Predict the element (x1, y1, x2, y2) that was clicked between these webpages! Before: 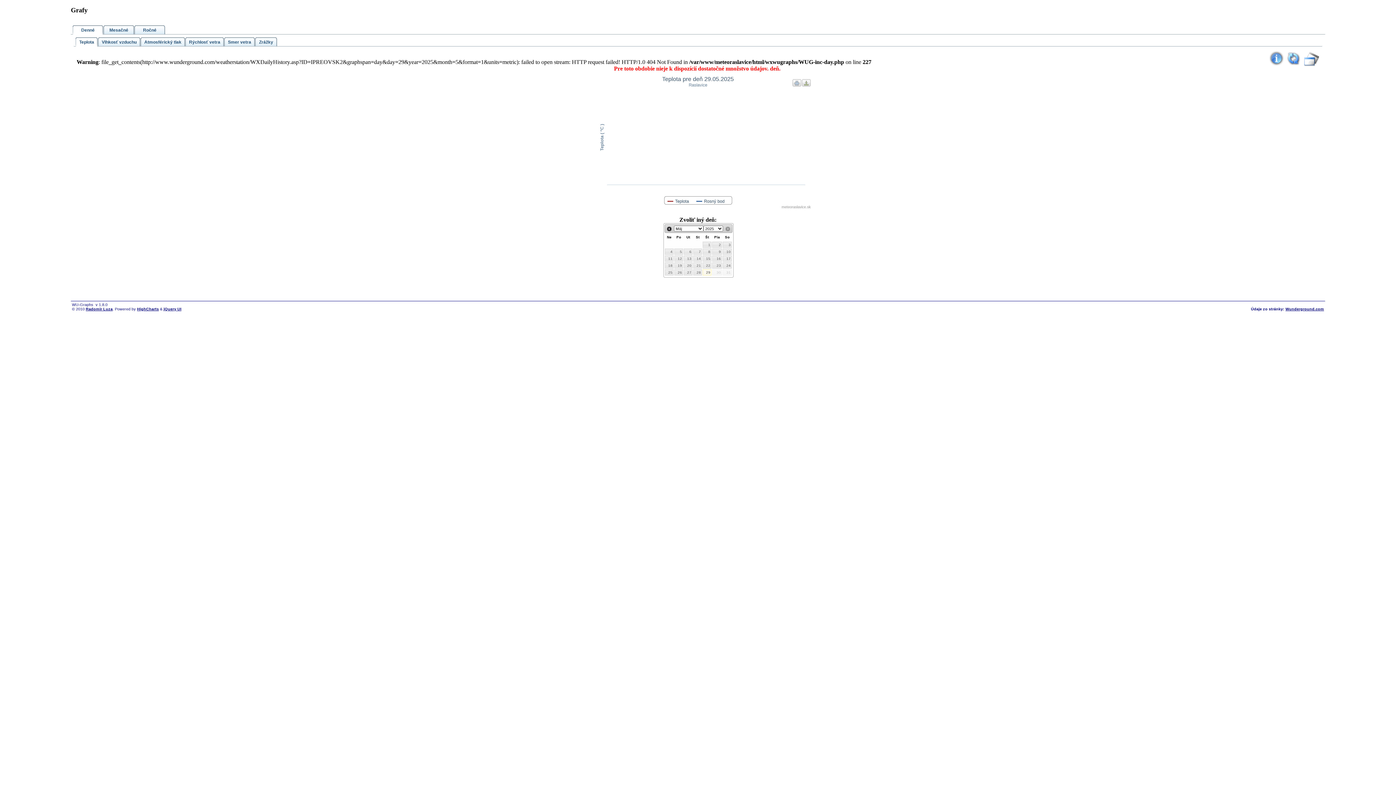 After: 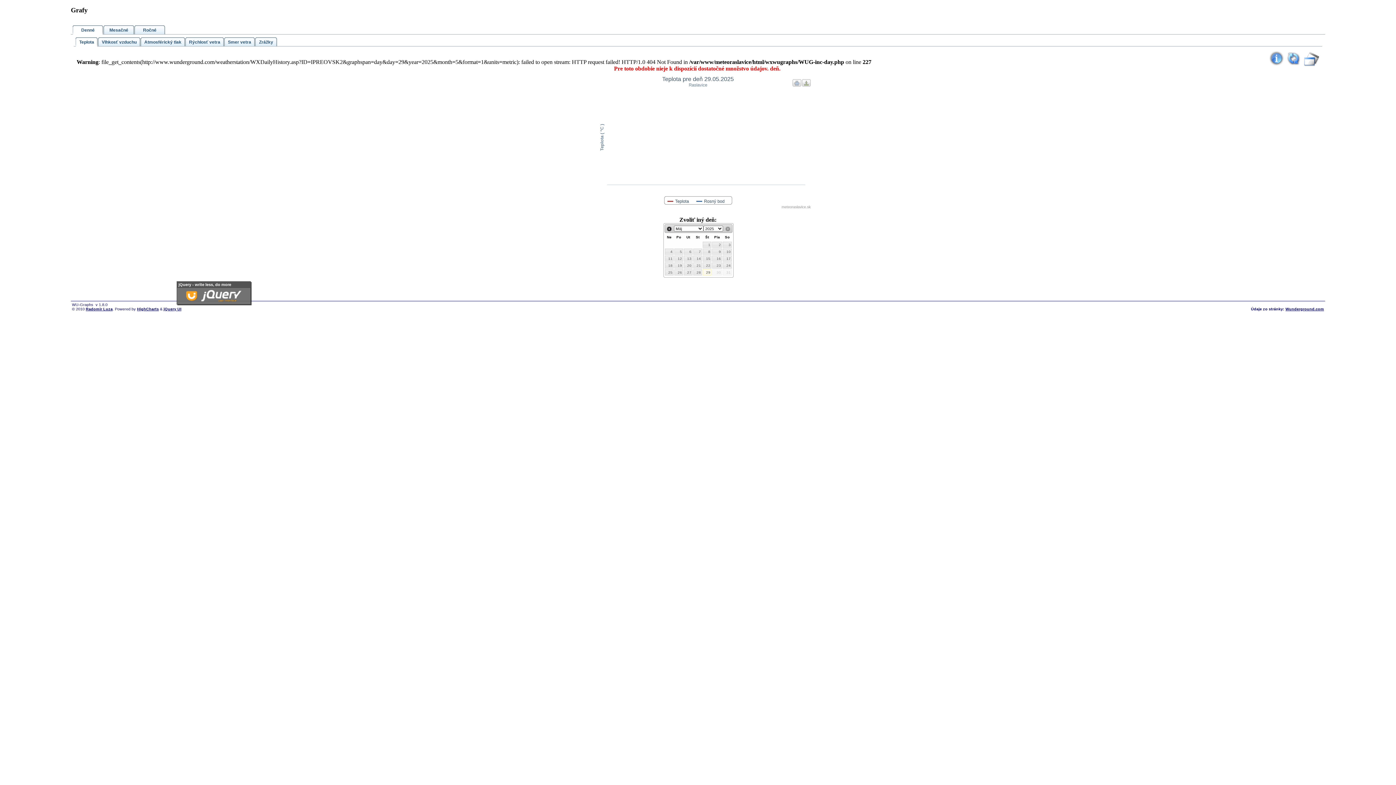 Action: bbox: (163, 284, 181, 288) label: jQuery UI